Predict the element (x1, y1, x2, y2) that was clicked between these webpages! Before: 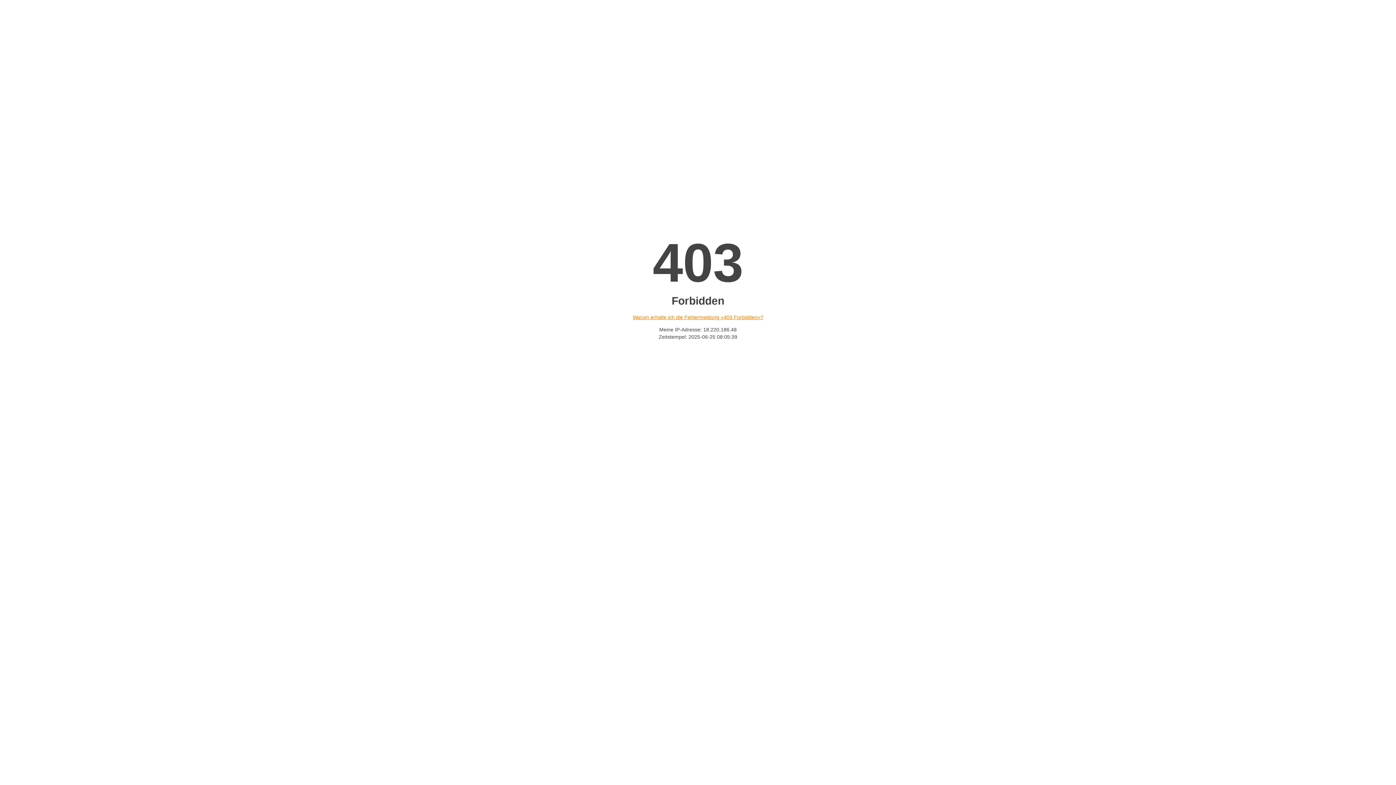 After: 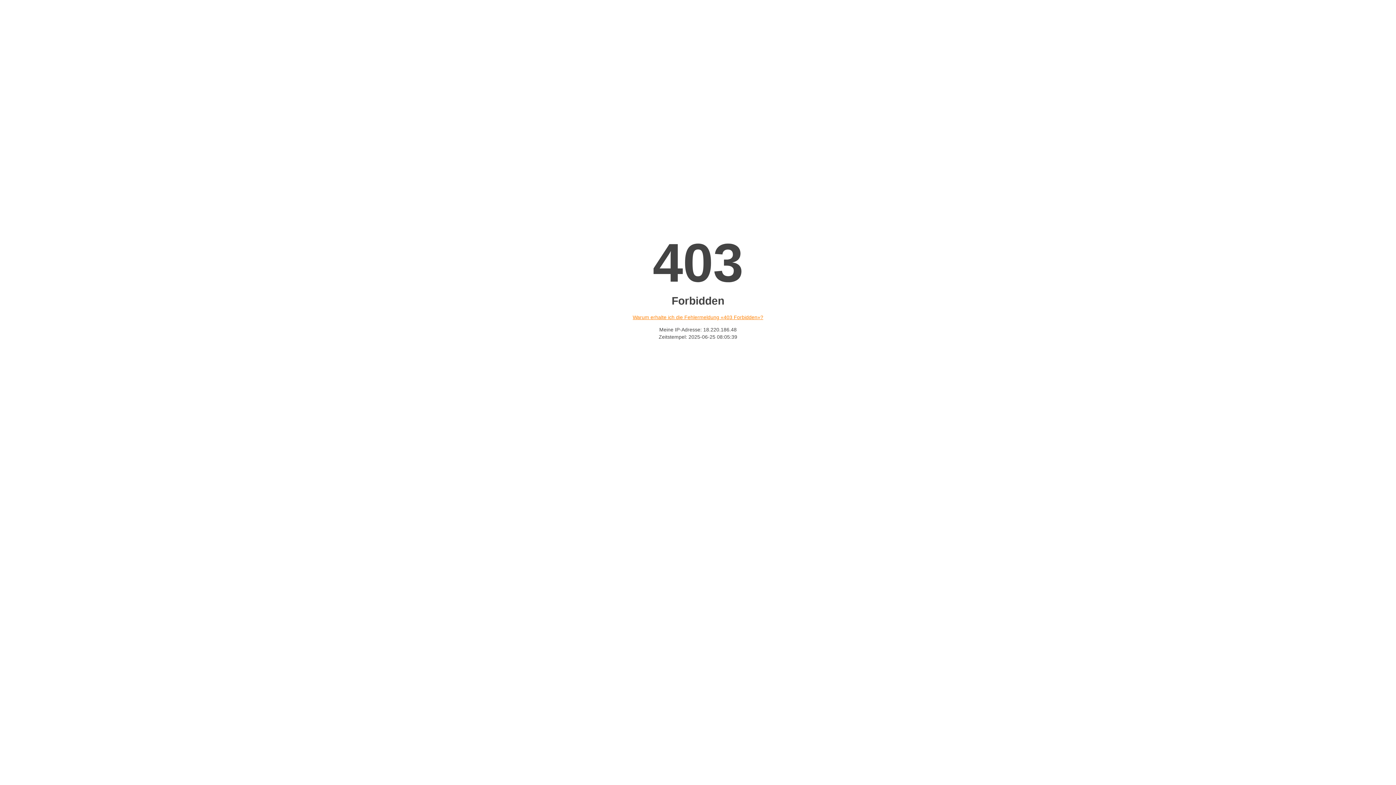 Action: bbox: (632, 314, 763, 320) label: Warum erhalte ich die Fehlermeldung «403 Forbidden»?